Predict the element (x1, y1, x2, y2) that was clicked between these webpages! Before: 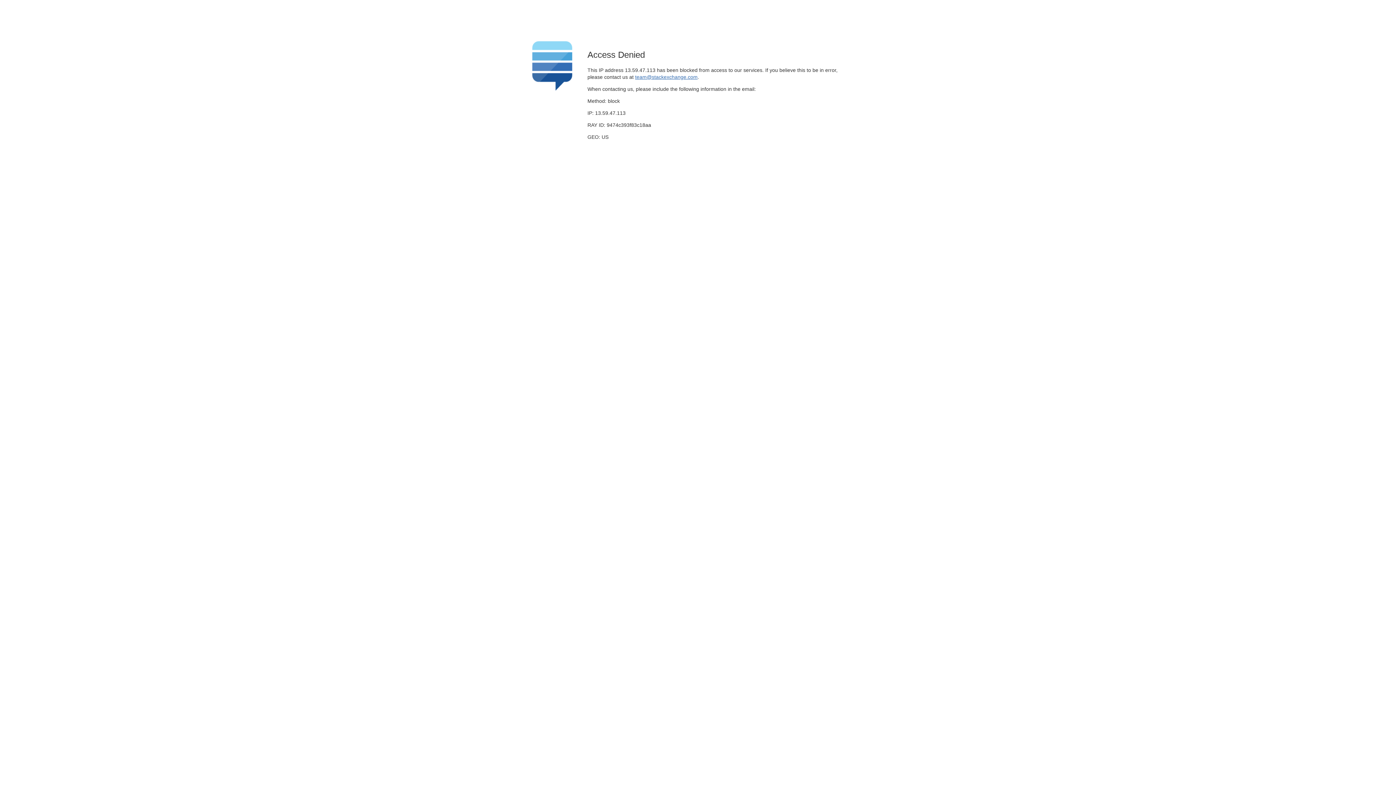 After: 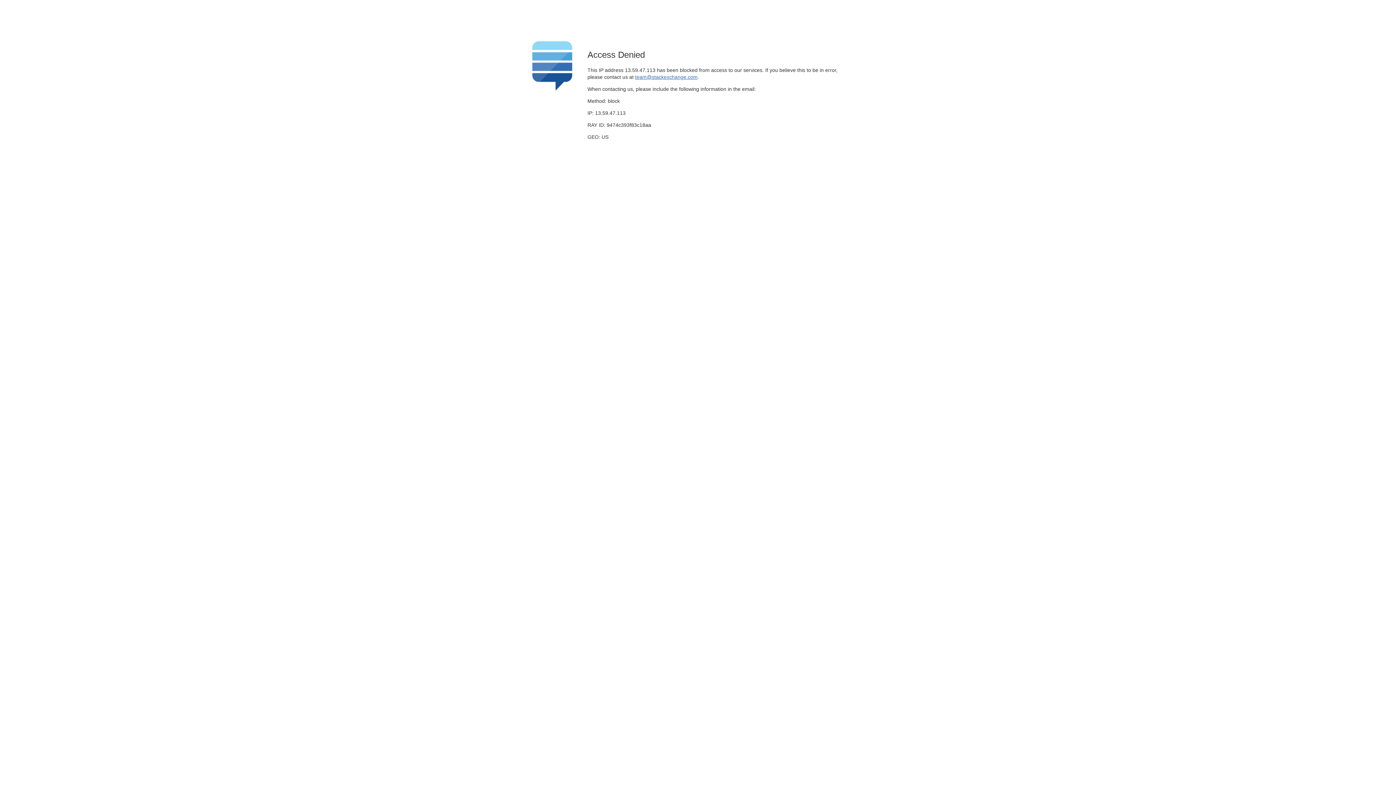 Action: label: team@stackexchange.com bbox: (635, 74, 697, 79)